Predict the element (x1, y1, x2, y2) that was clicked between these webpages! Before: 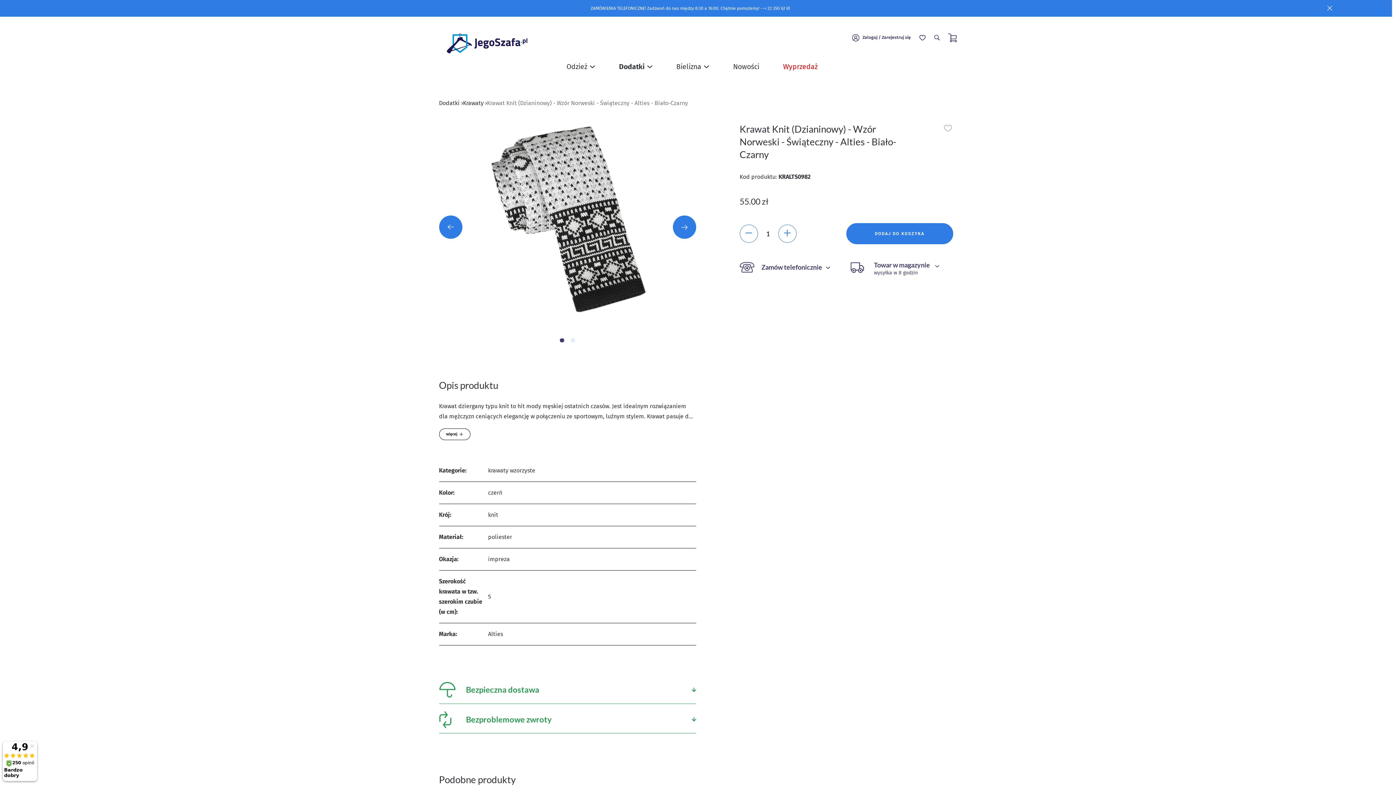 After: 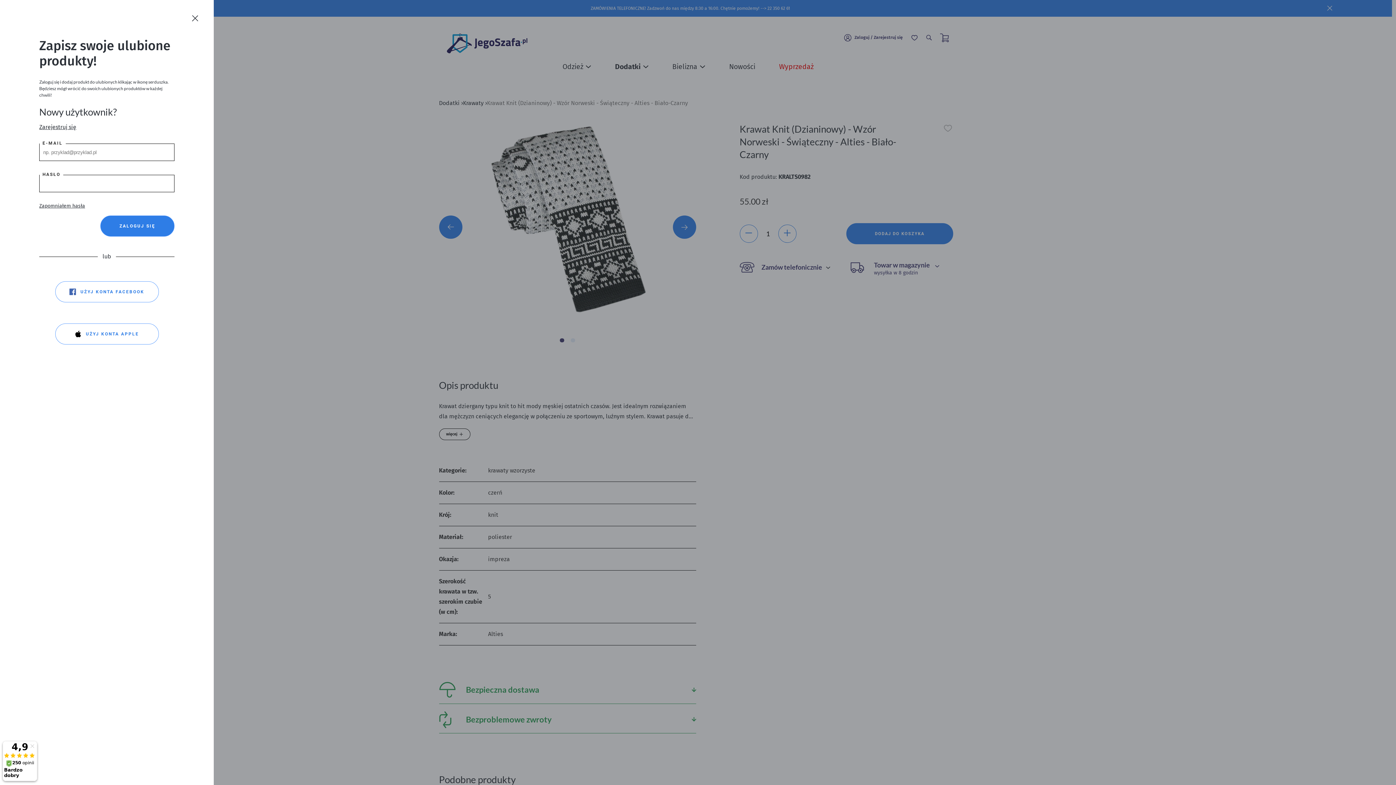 Action: bbox: (941, 122, 954, 134)